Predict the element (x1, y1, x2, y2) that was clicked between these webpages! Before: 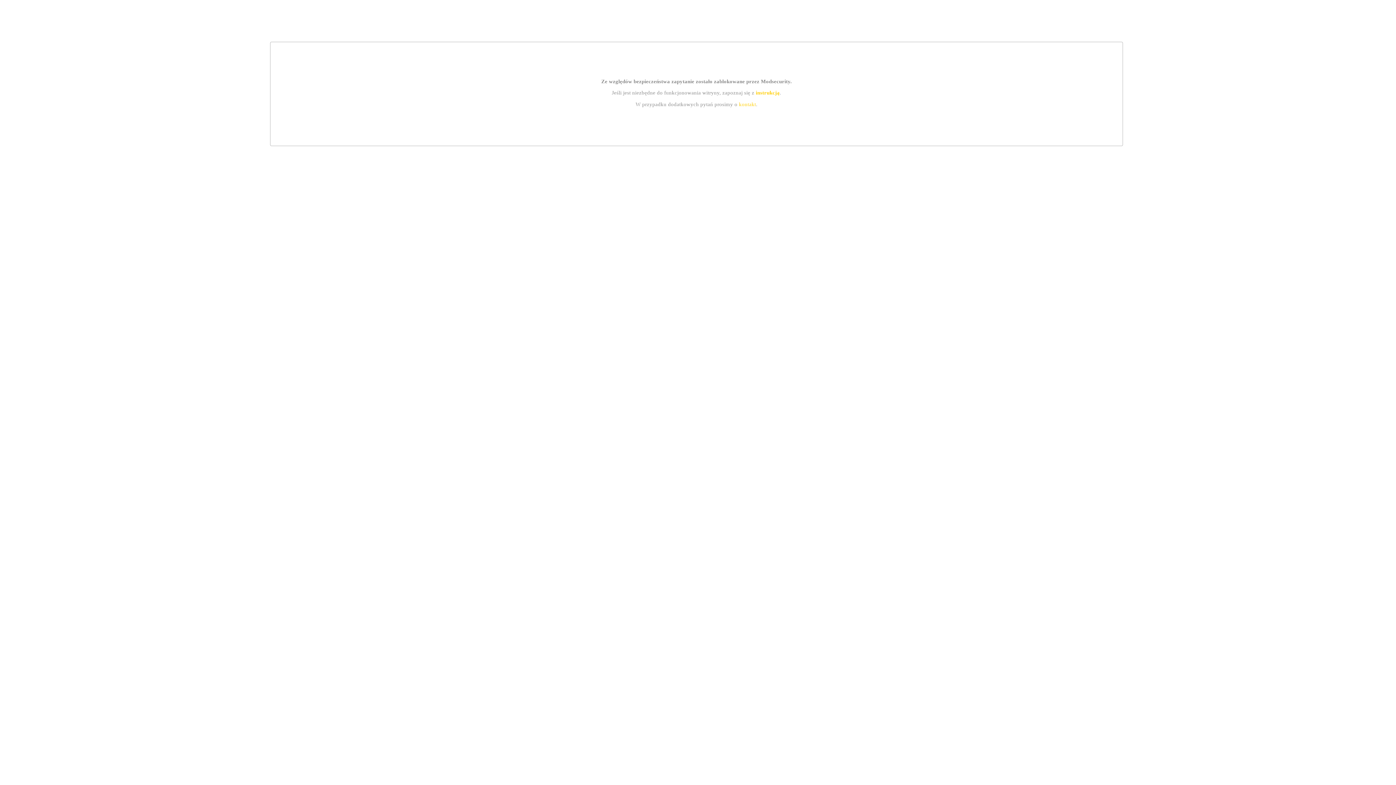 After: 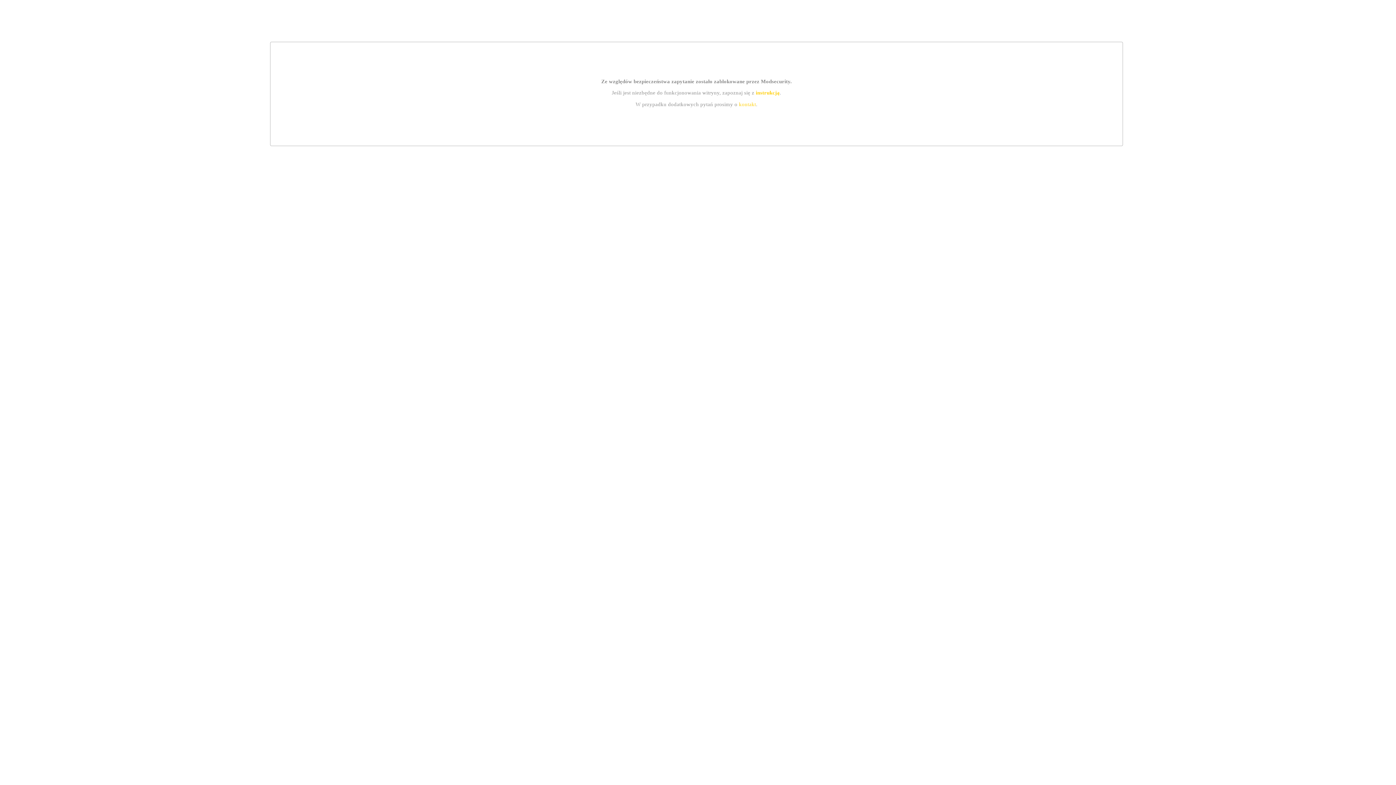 Action: label: kontakt bbox: (739, 101, 756, 107)